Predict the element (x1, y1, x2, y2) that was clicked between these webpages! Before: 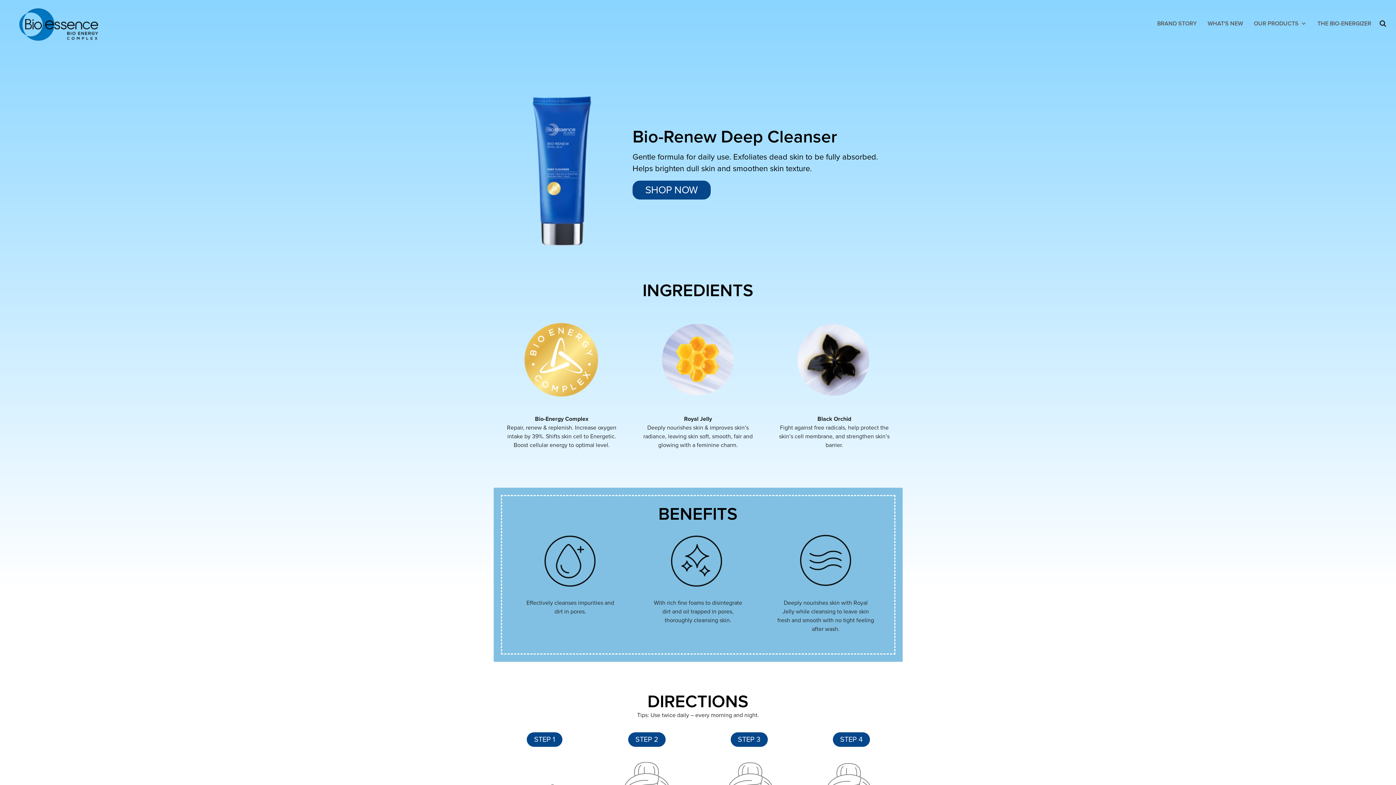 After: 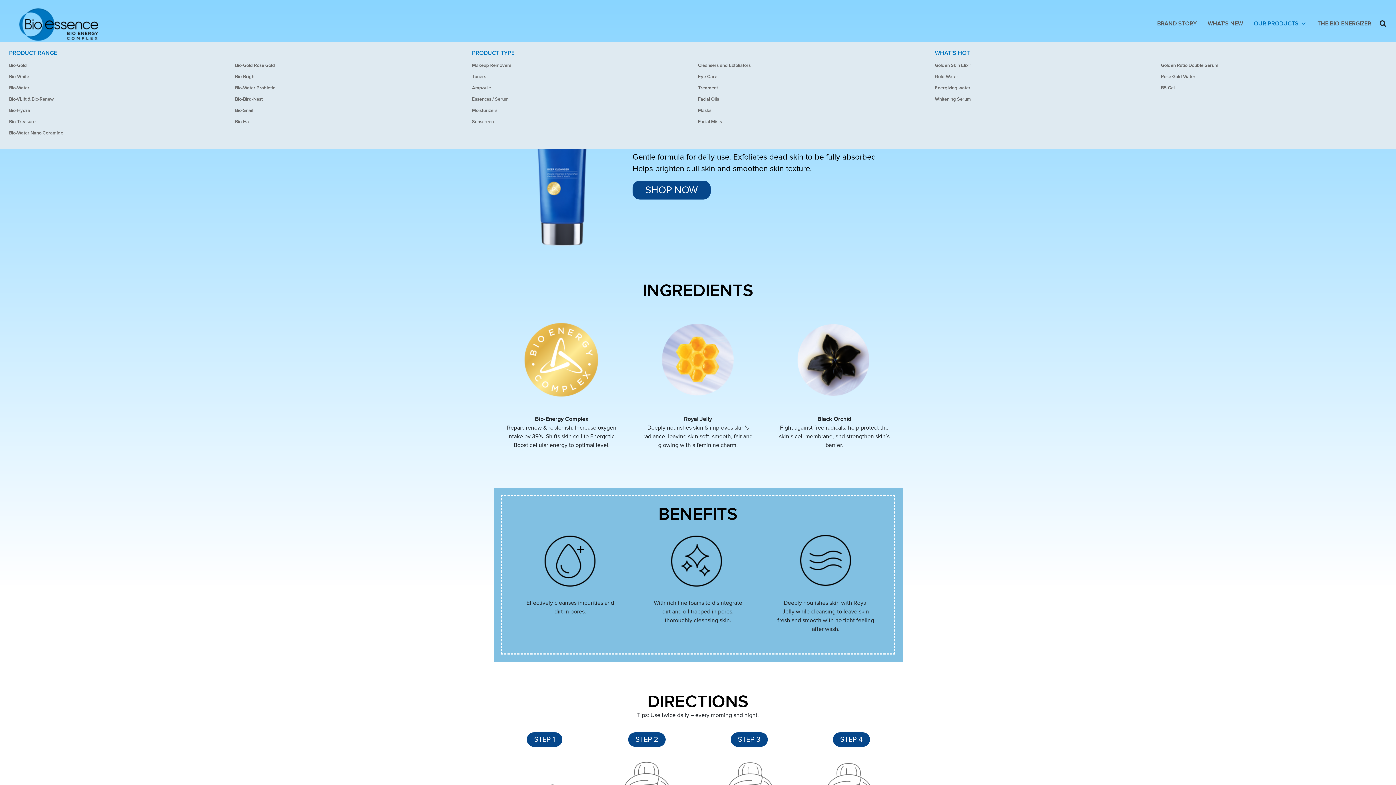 Action: bbox: (1248, 5, 1312, 41) label: OUR PRODUCTS